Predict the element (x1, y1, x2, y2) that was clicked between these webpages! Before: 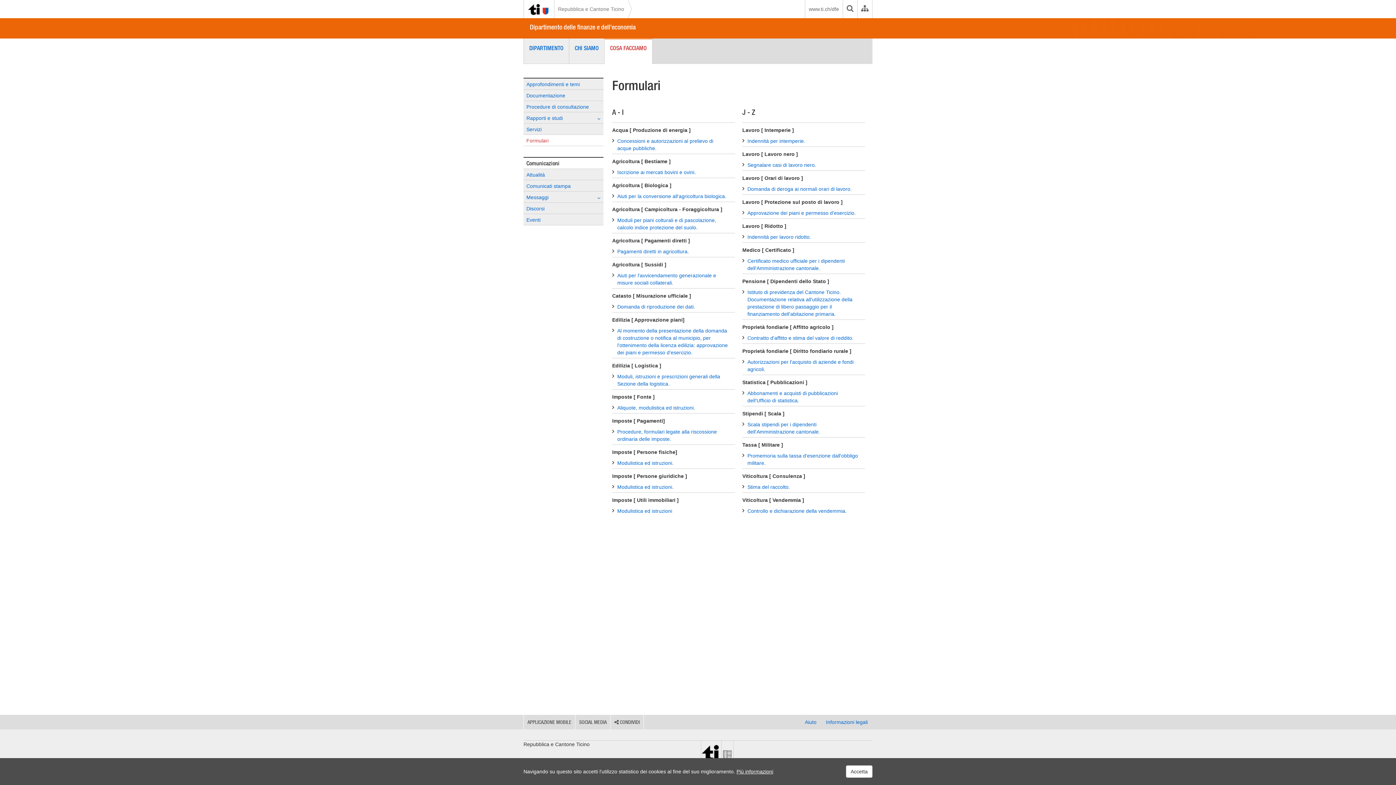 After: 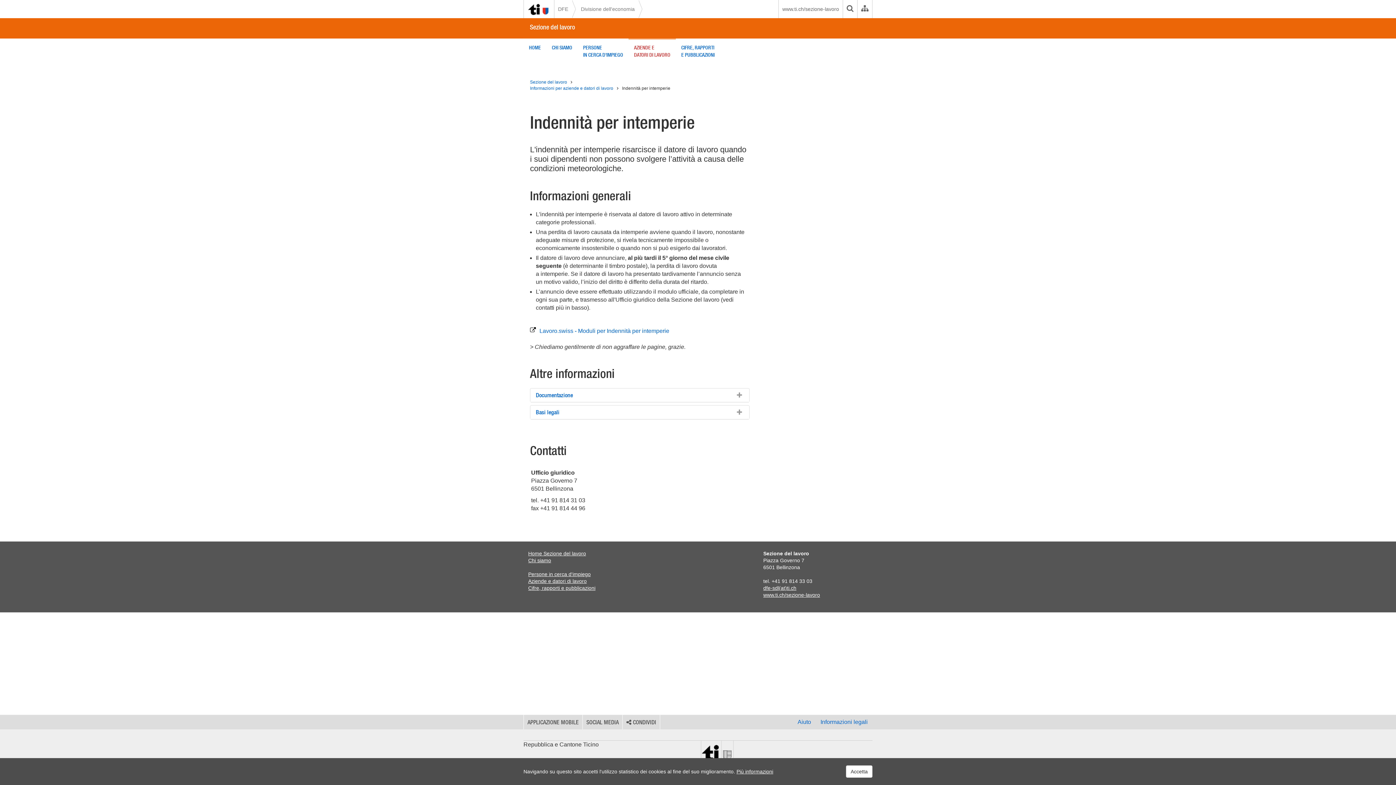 Action: label: Indennità per intemperie. bbox: (747, 137, 858, 144)